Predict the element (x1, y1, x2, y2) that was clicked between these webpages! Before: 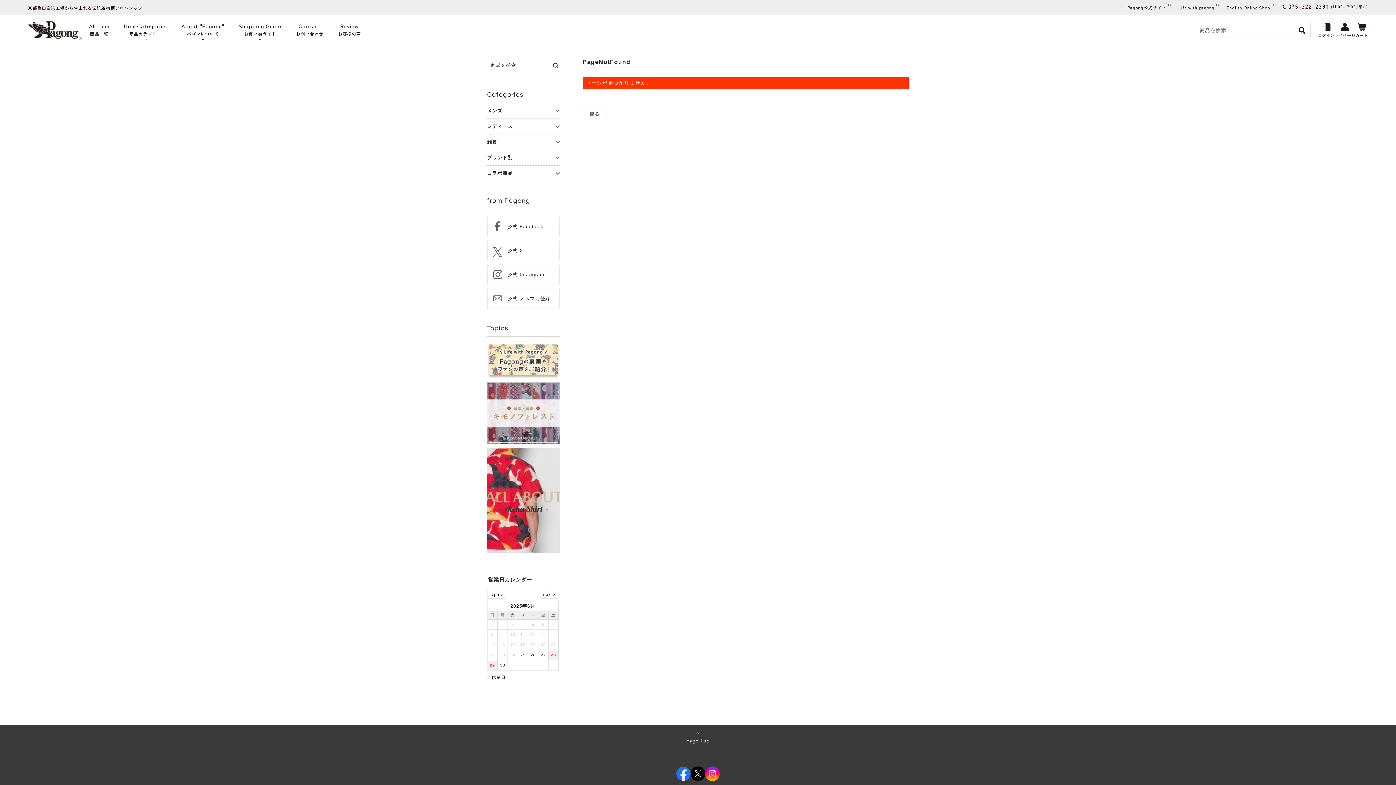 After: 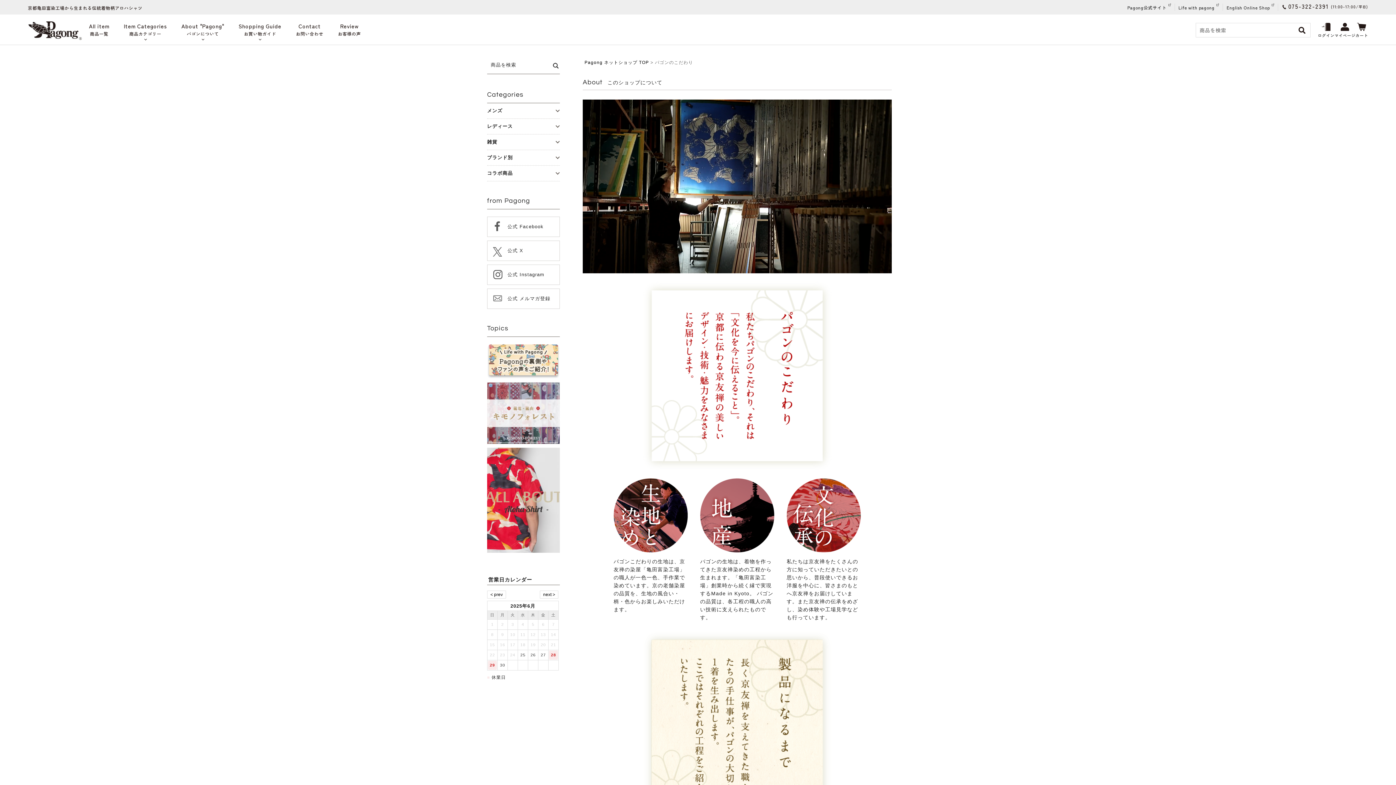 Action: bbox: (174, 14, 231, 44) label: About "Pagong"
パゴンについて